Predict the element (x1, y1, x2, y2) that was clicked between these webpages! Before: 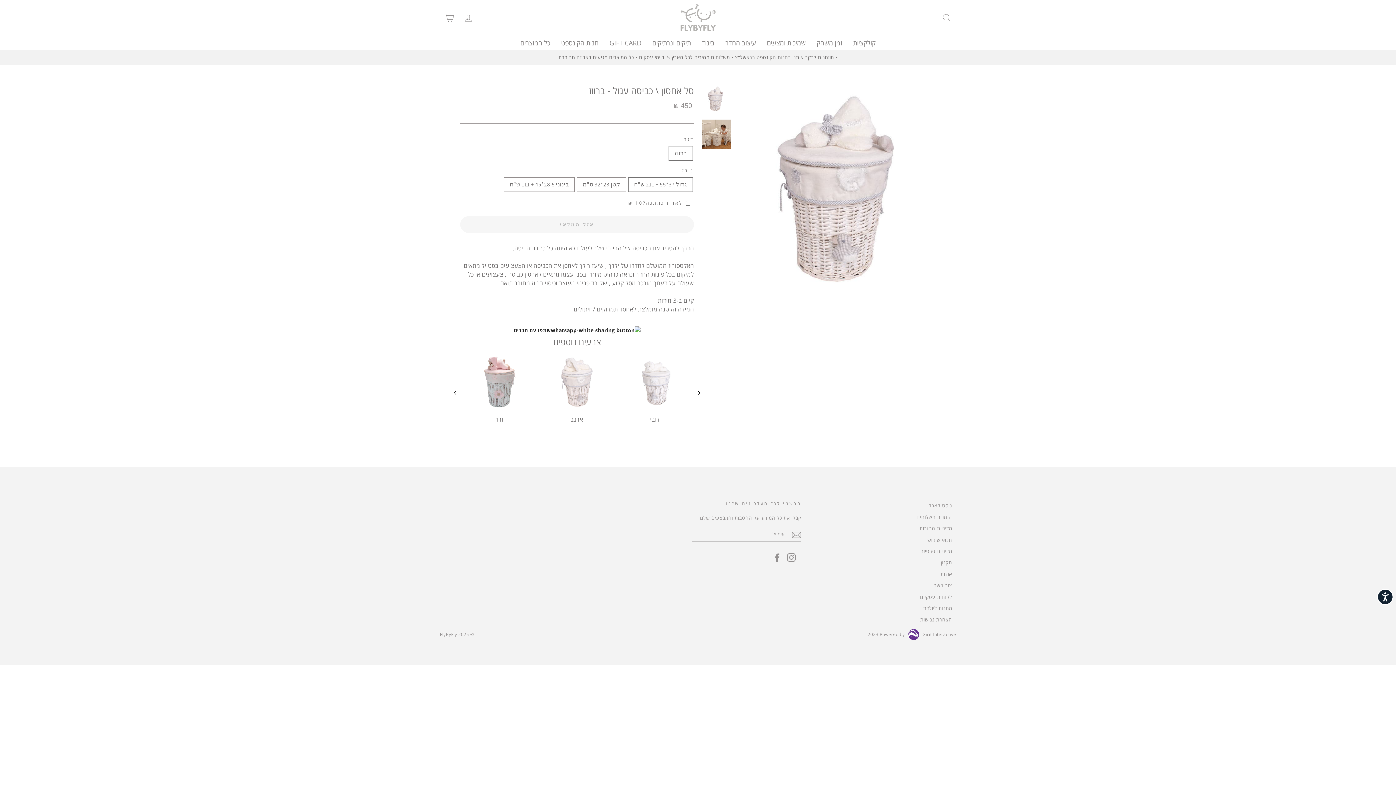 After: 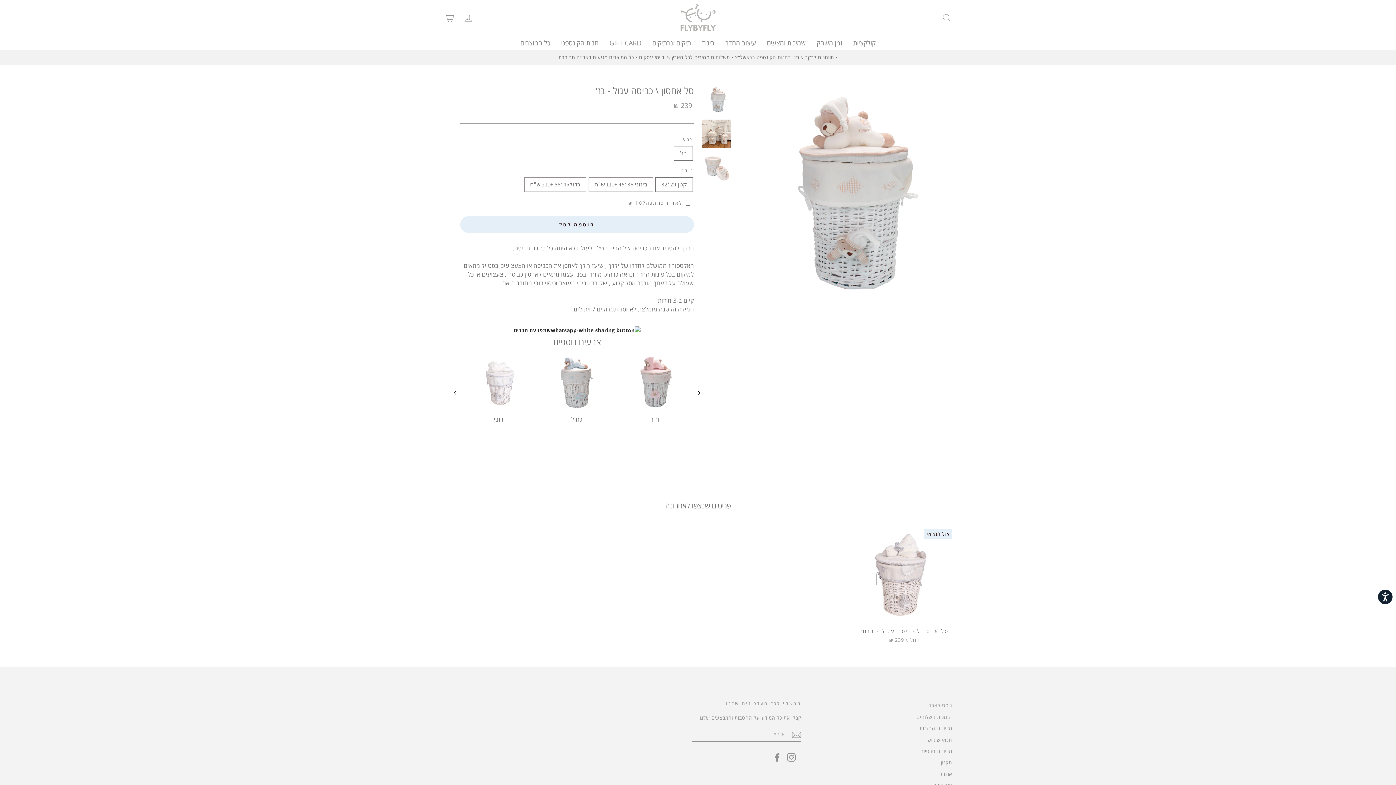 Action: bbox: (459, 353, 537, 424) label: בז'